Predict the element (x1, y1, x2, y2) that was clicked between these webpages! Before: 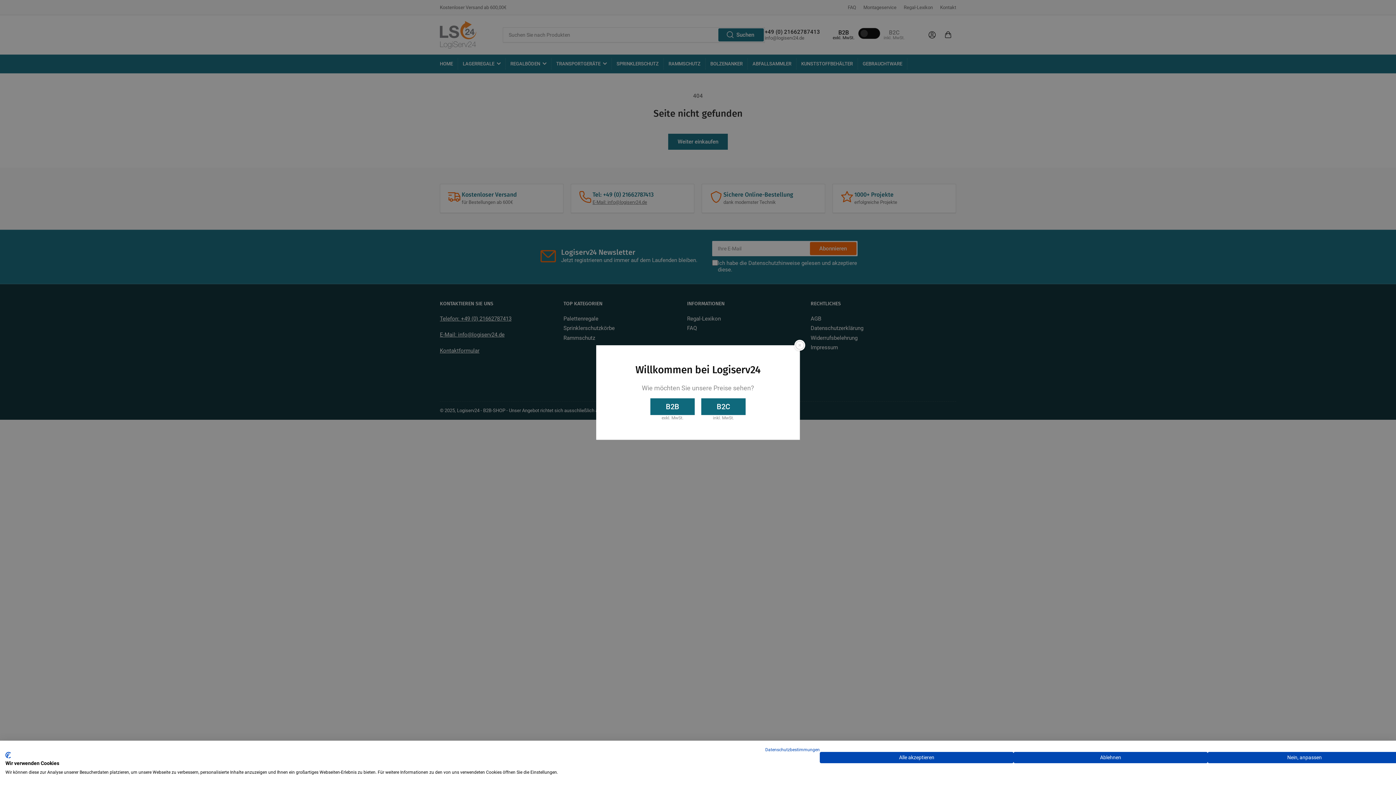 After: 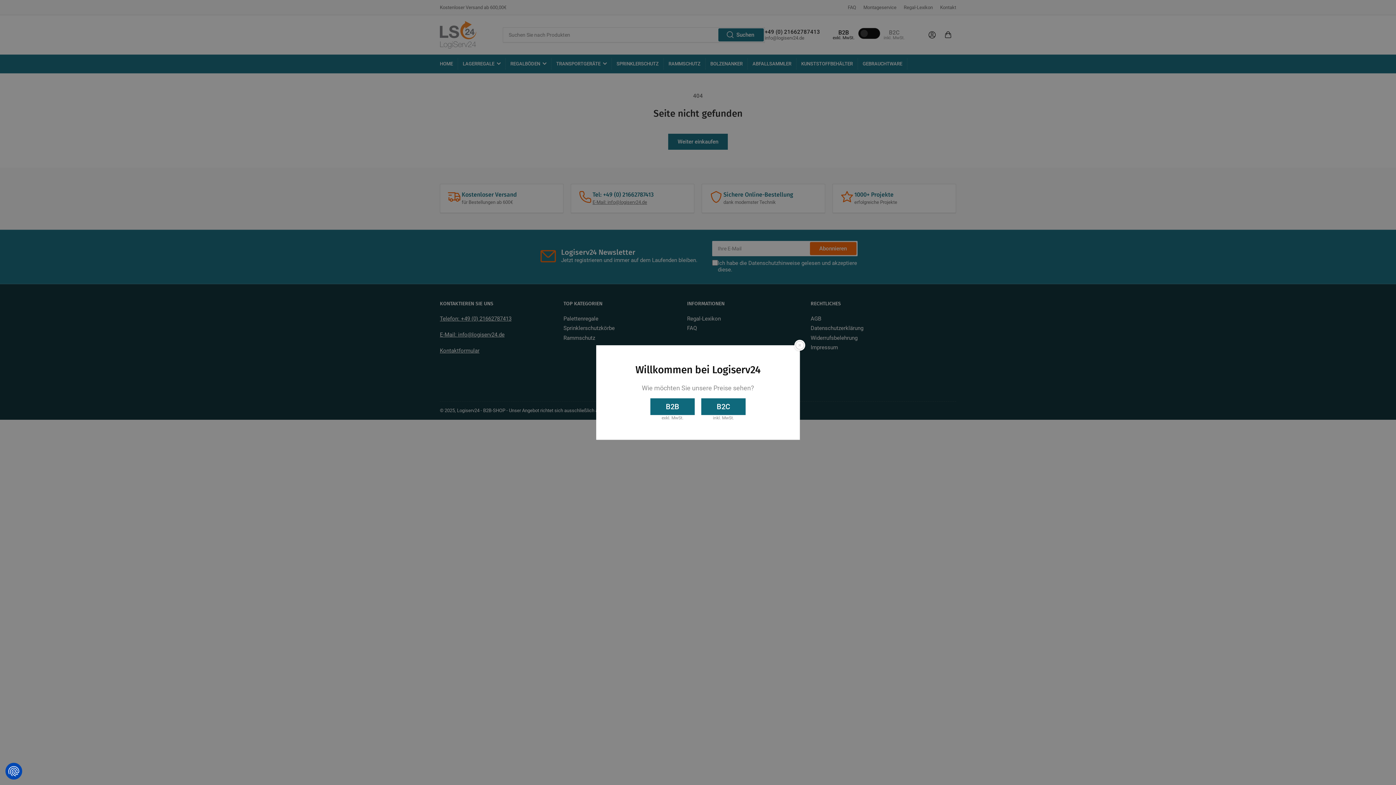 Action: bbox: (1013, 752, 1207, 763) label: Alle verweigern cookies